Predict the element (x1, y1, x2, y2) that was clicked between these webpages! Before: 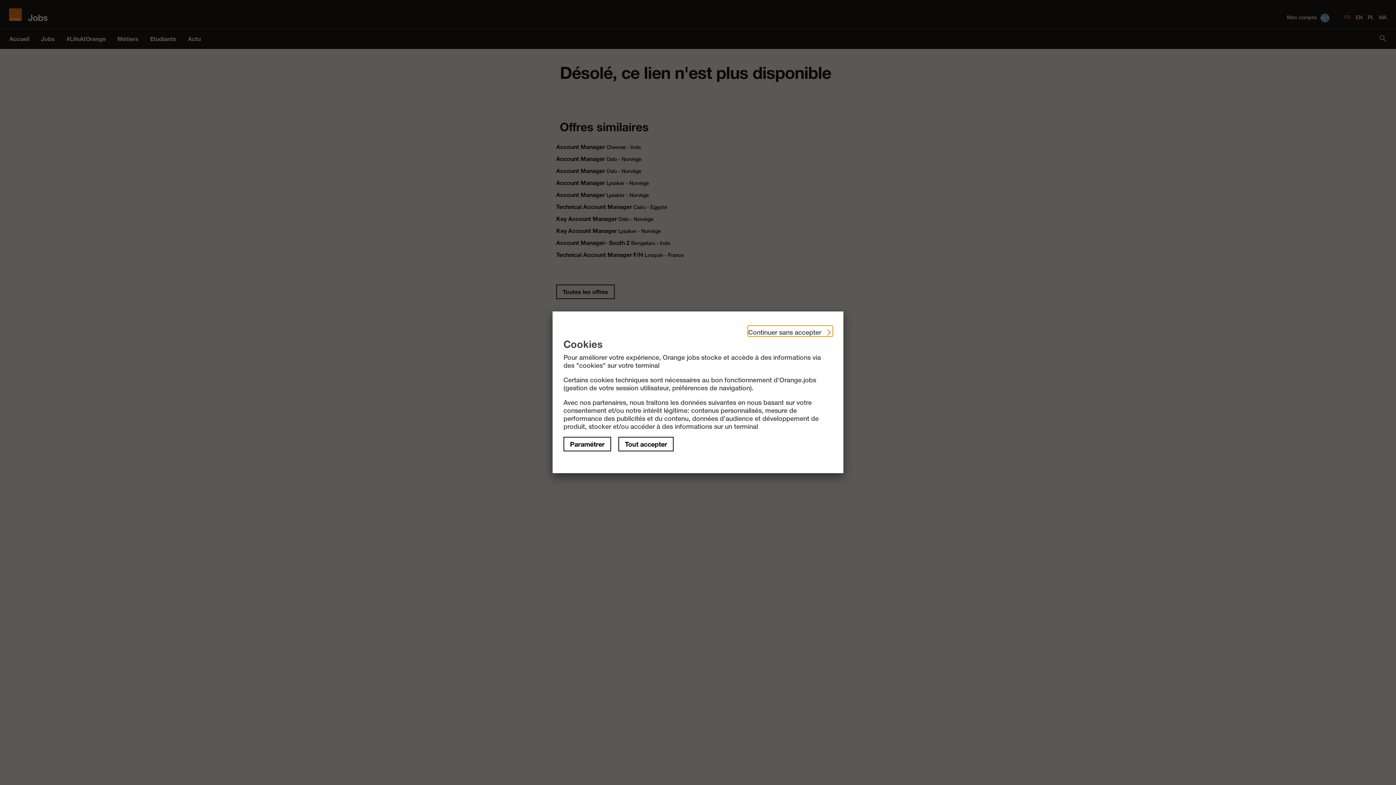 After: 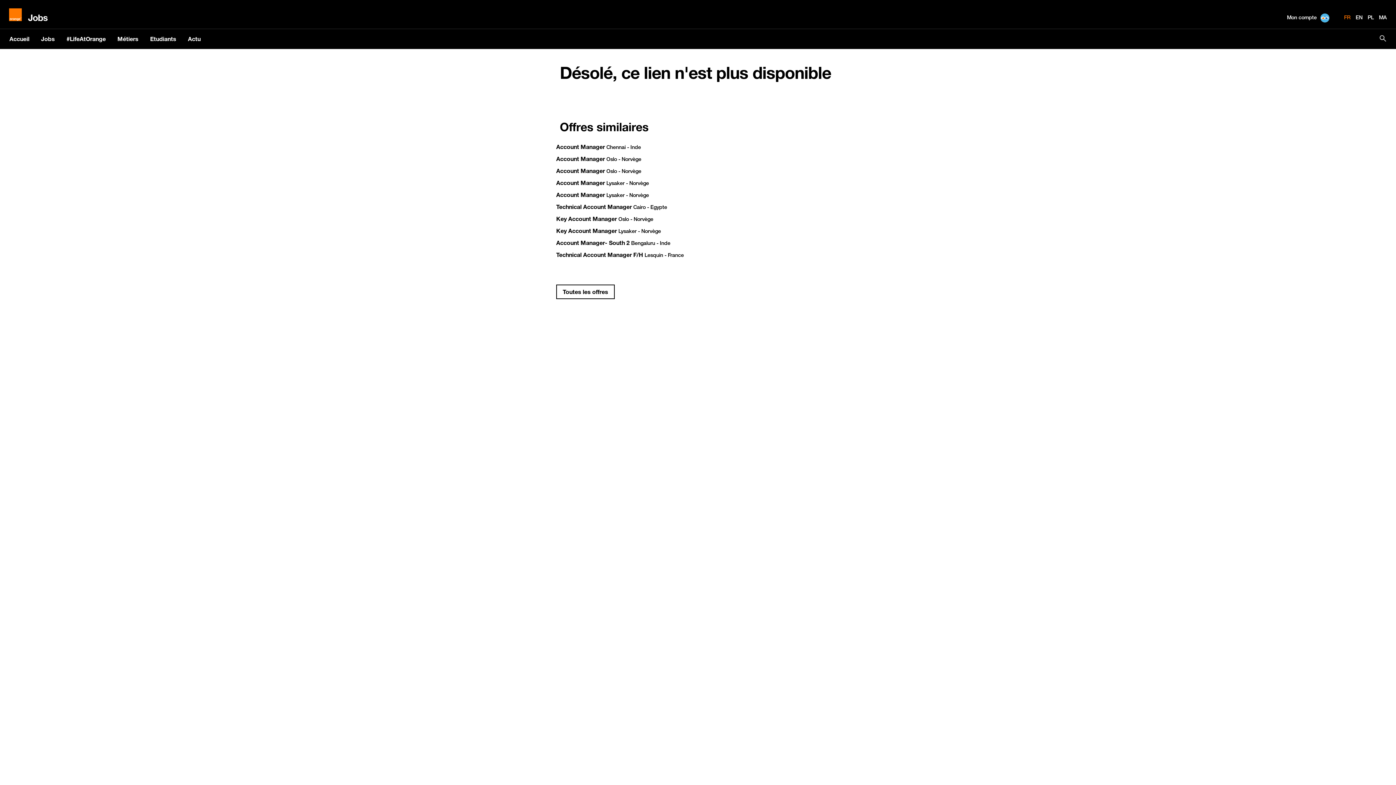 Action: label: Continuer sans accepter  bbox: (748, 326, 832, 336)